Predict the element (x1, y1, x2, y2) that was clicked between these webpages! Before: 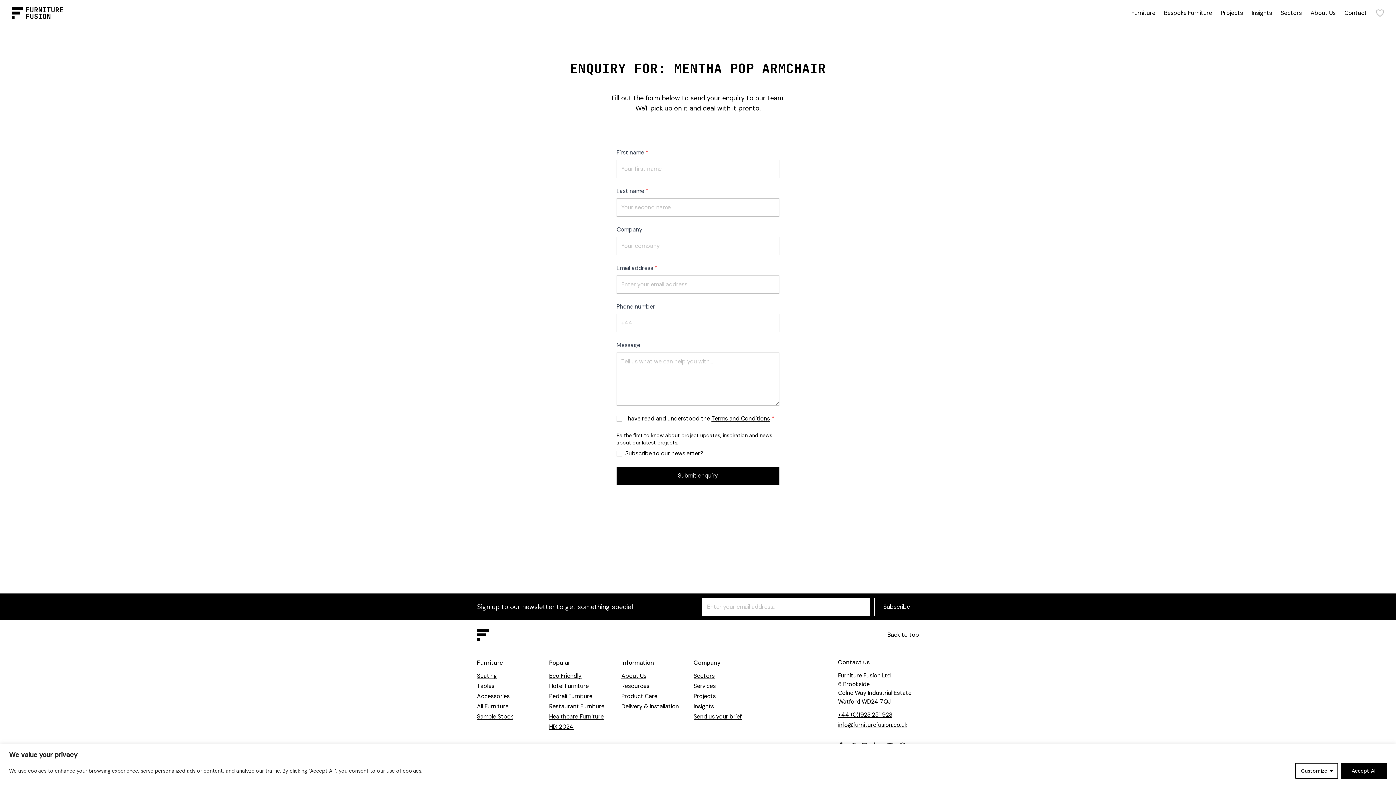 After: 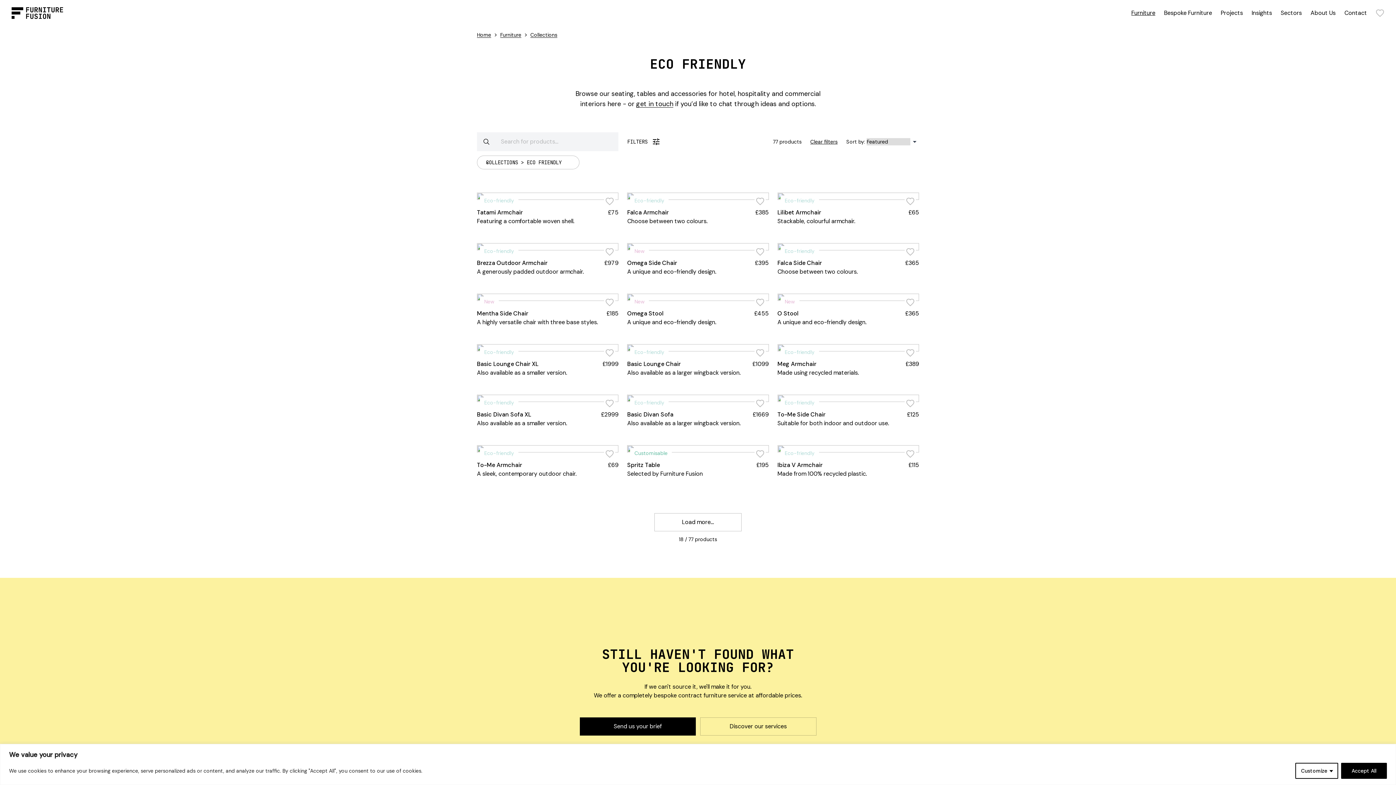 Action: bbox: (549, 672, 581, 680) label: Eco Friendly